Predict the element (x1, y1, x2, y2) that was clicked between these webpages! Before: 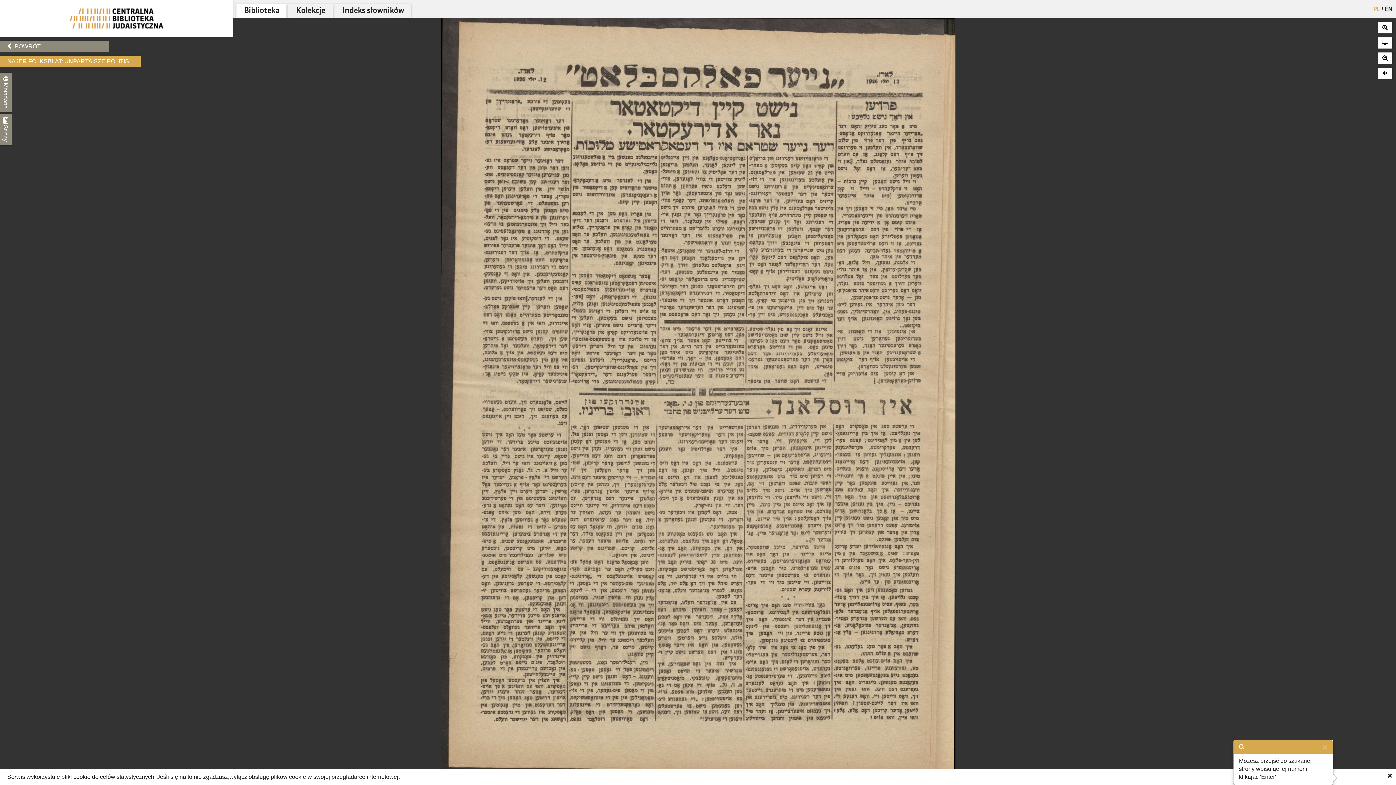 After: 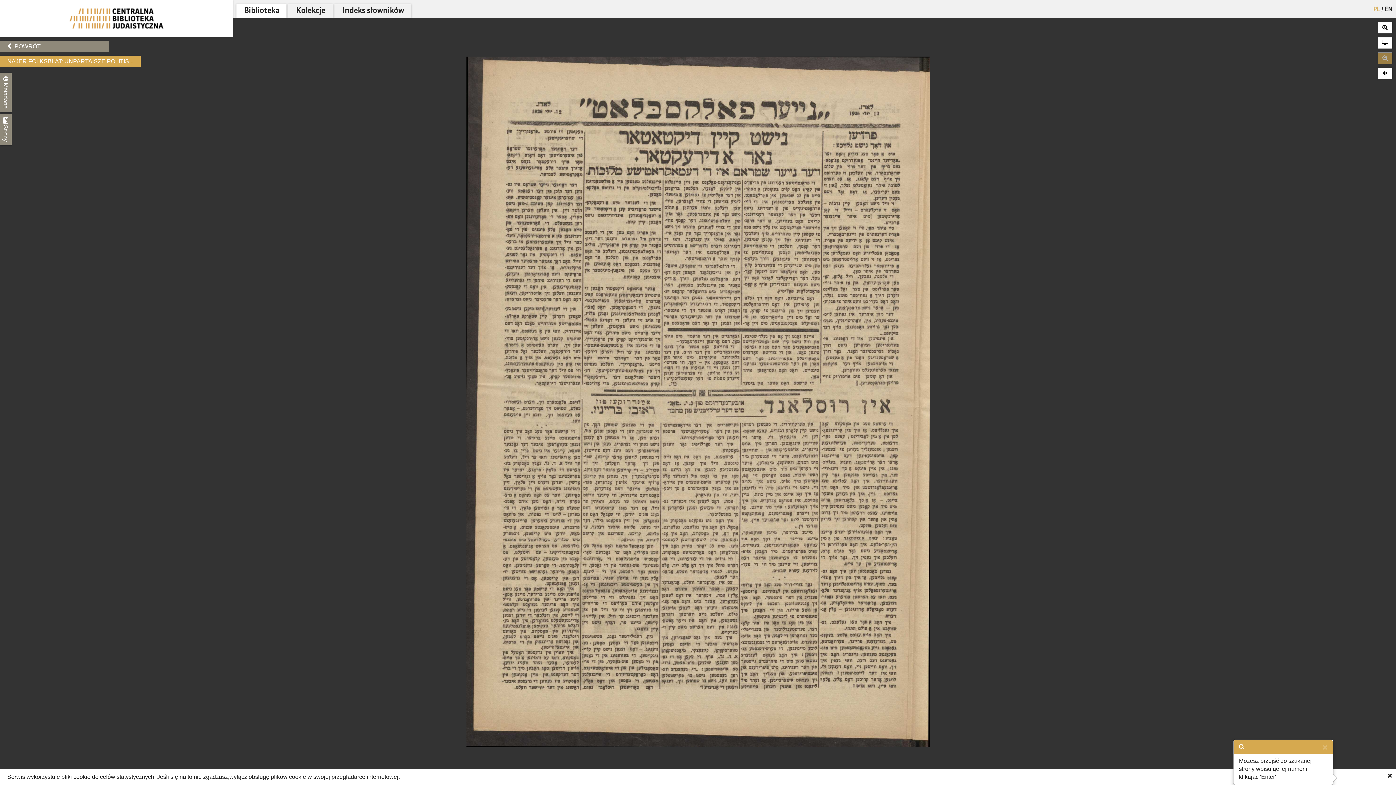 Action: bbox: (1378, 52, 1392, 64)